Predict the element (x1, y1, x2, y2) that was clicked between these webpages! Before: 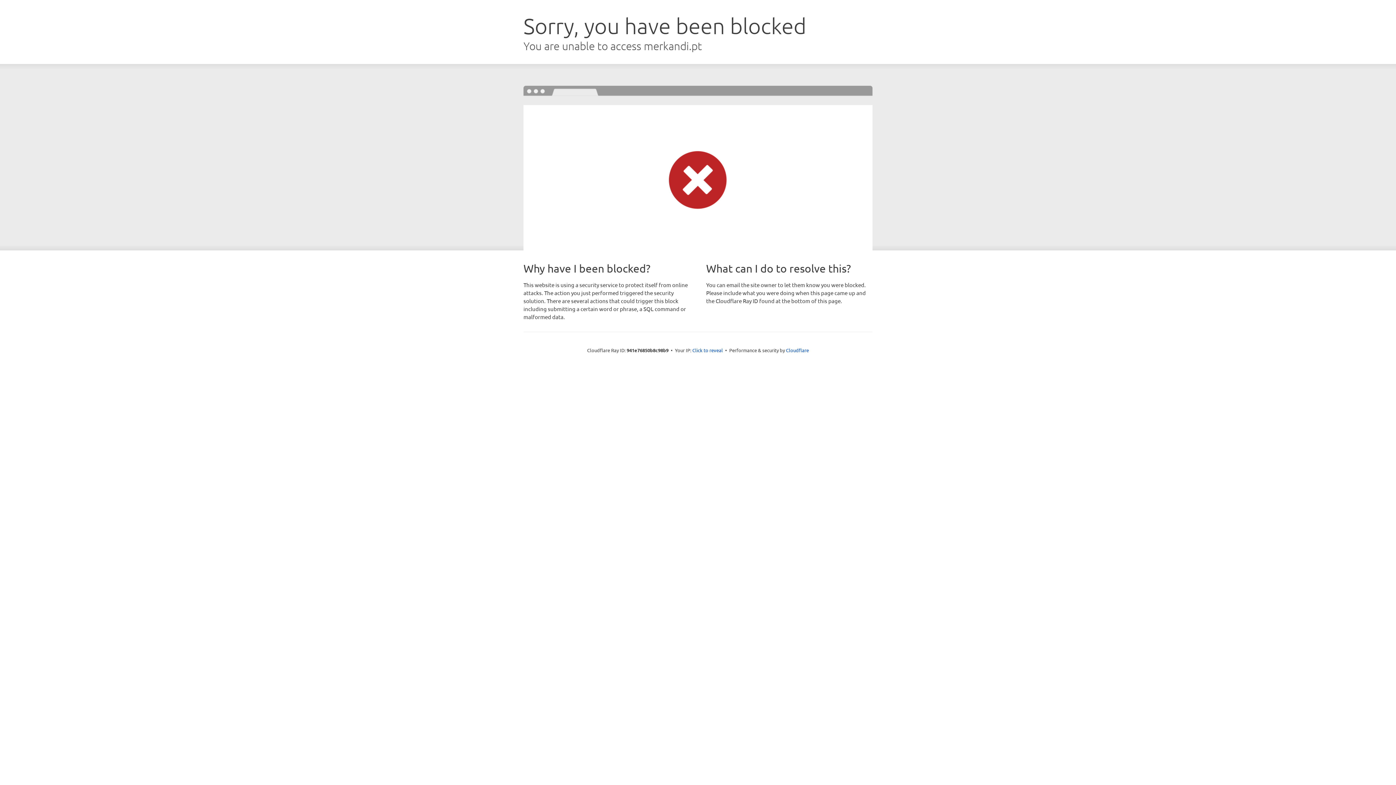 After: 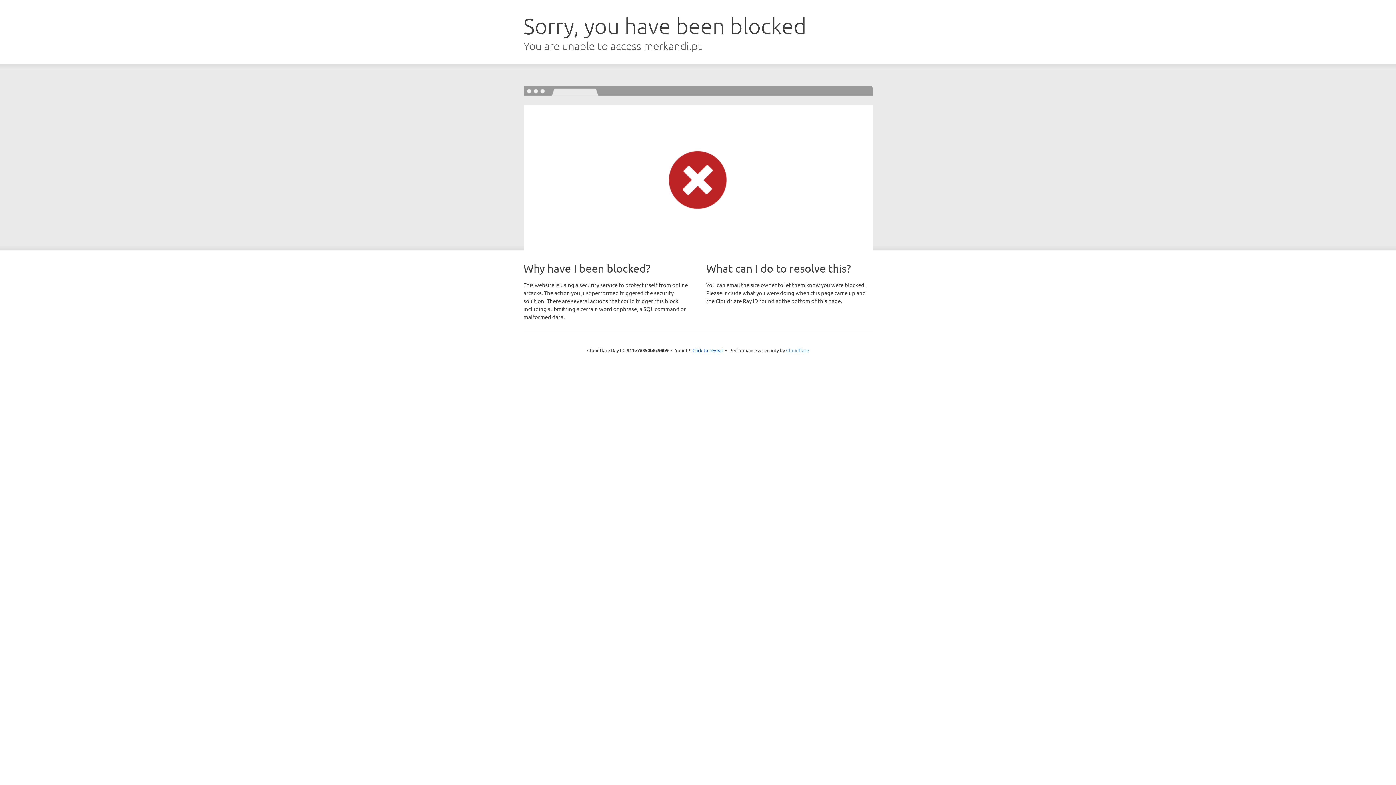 Action: bbox: (786, 347, 809, 353) label: Cloudflare